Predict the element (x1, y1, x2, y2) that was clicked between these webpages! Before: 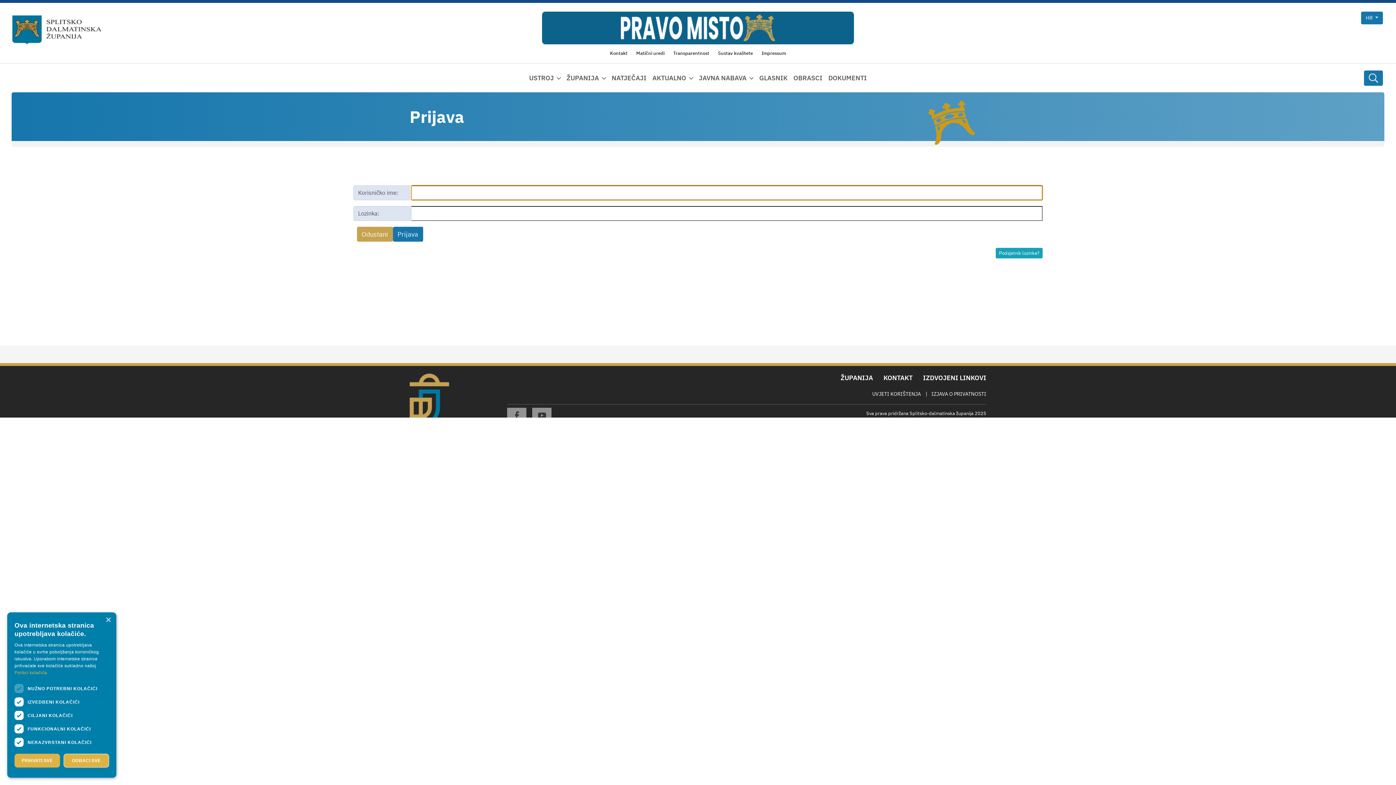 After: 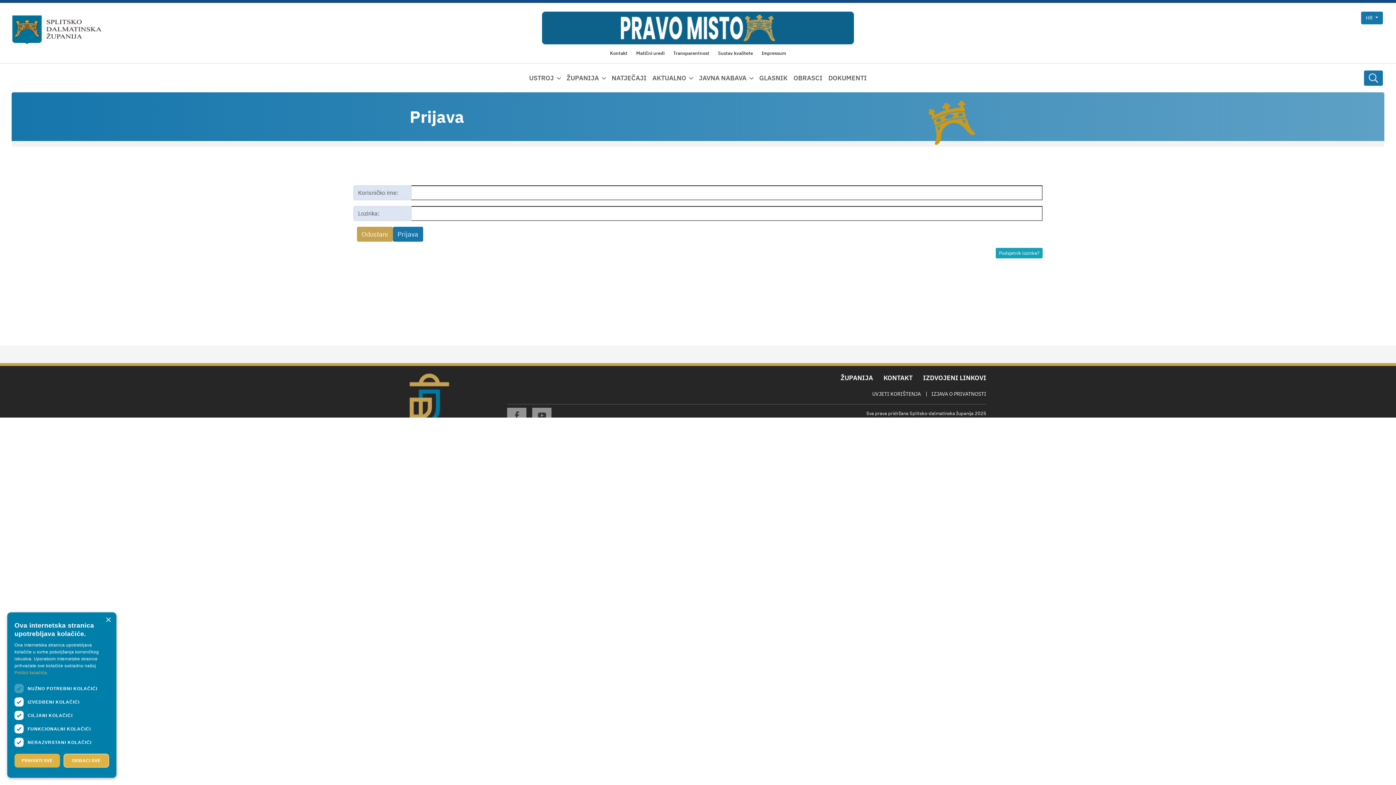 Action: bbox: (542, 23, 854, 31)